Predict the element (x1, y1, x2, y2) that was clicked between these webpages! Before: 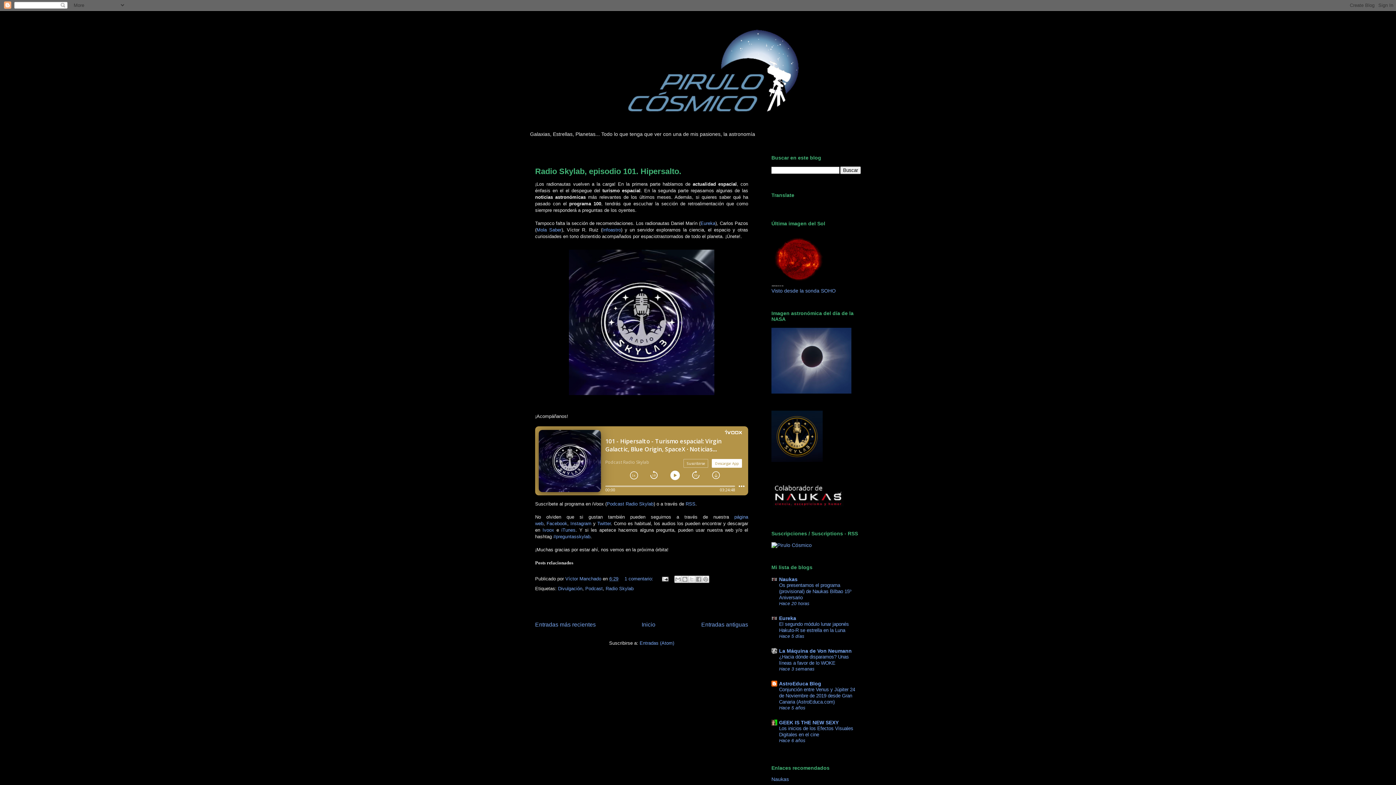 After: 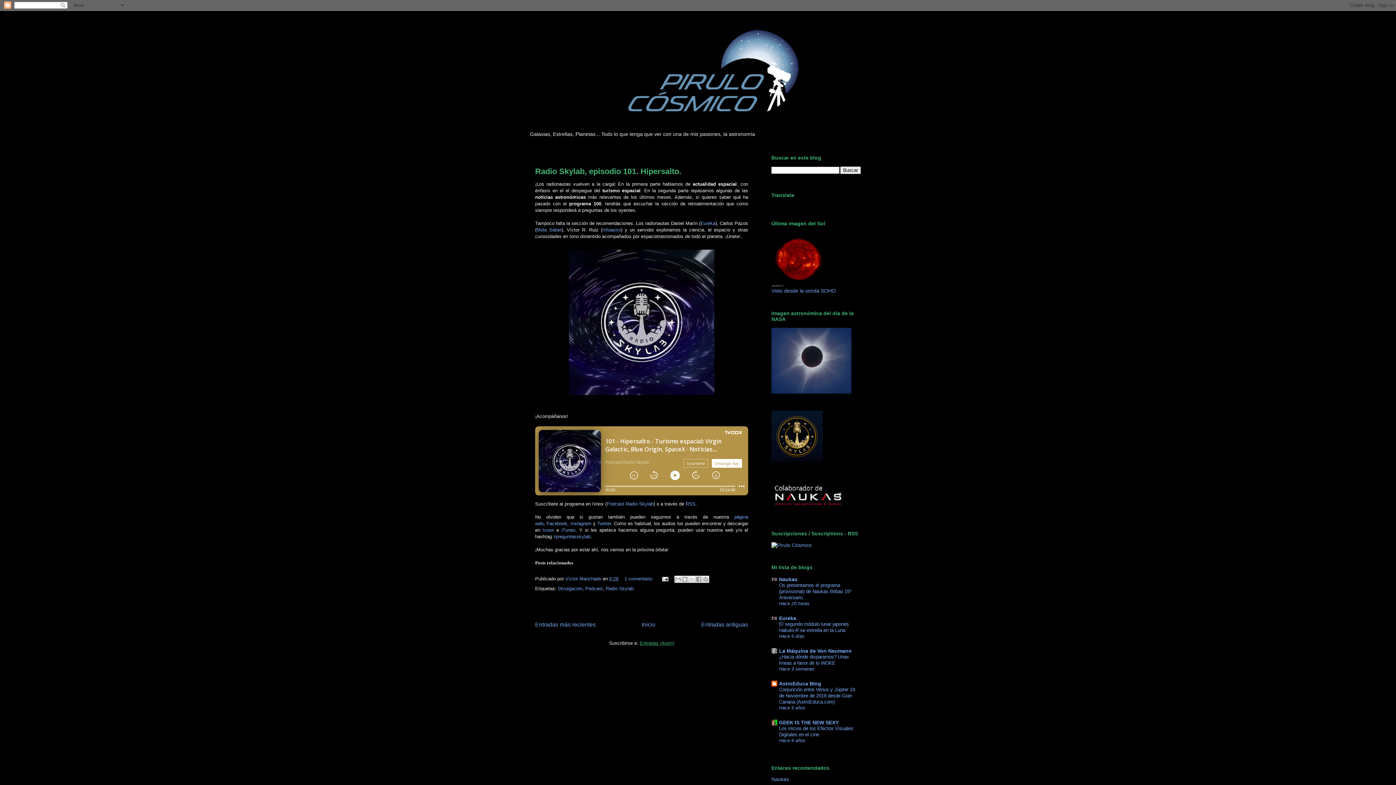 Action: label: Entradas (Atom) bbox: (639, 640, 674, 646)